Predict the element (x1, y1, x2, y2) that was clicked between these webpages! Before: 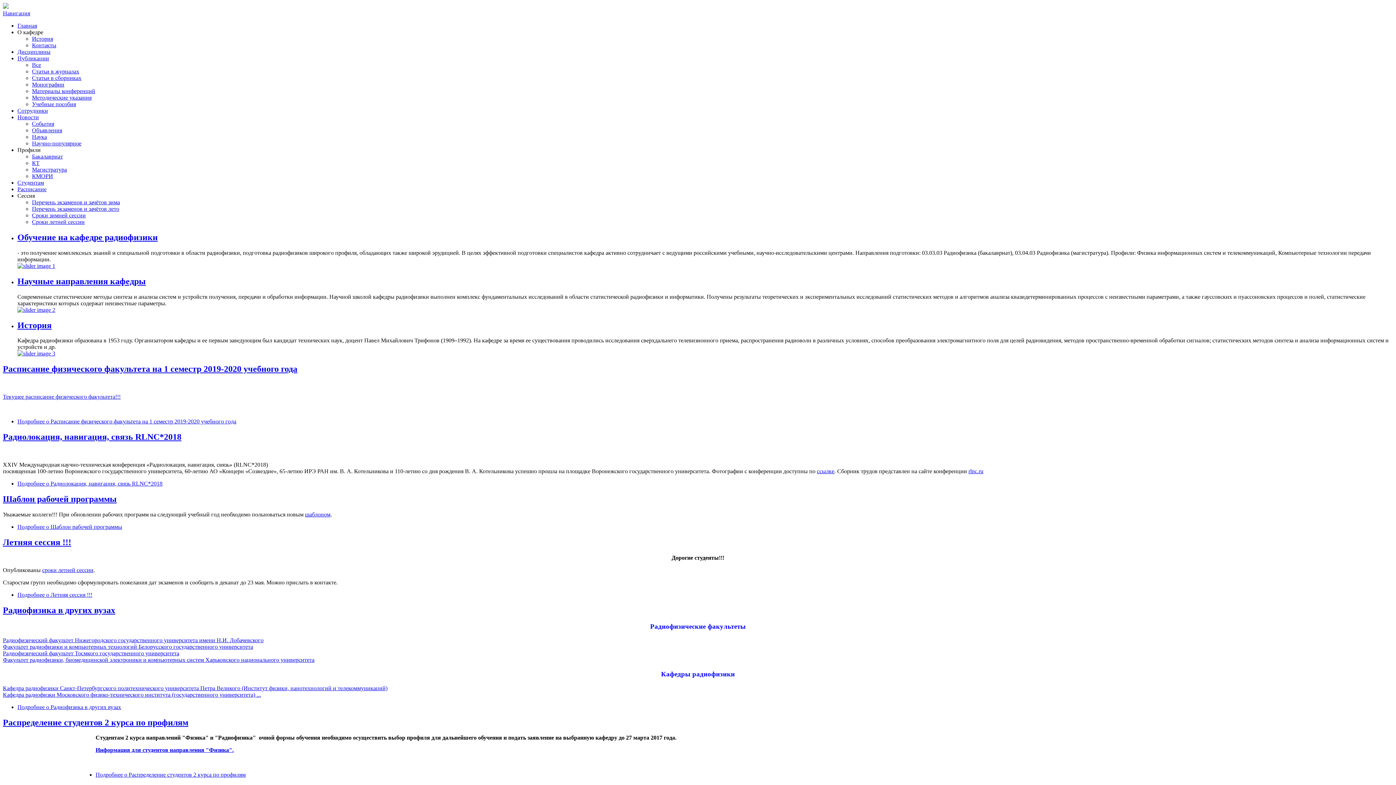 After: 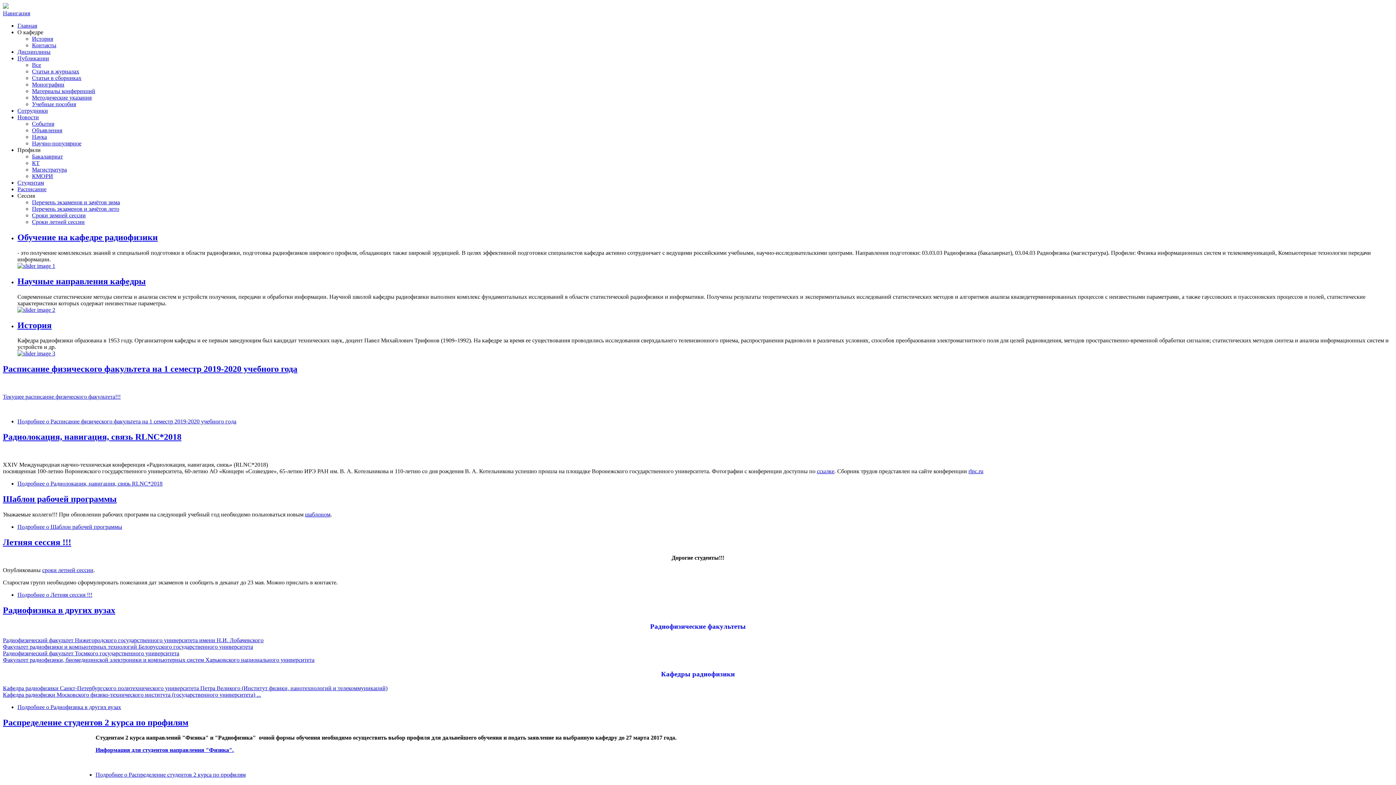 Action: label: Радиолокация, навигация, связь RLNC*2018 bbox: (2, 432, 181, 441)